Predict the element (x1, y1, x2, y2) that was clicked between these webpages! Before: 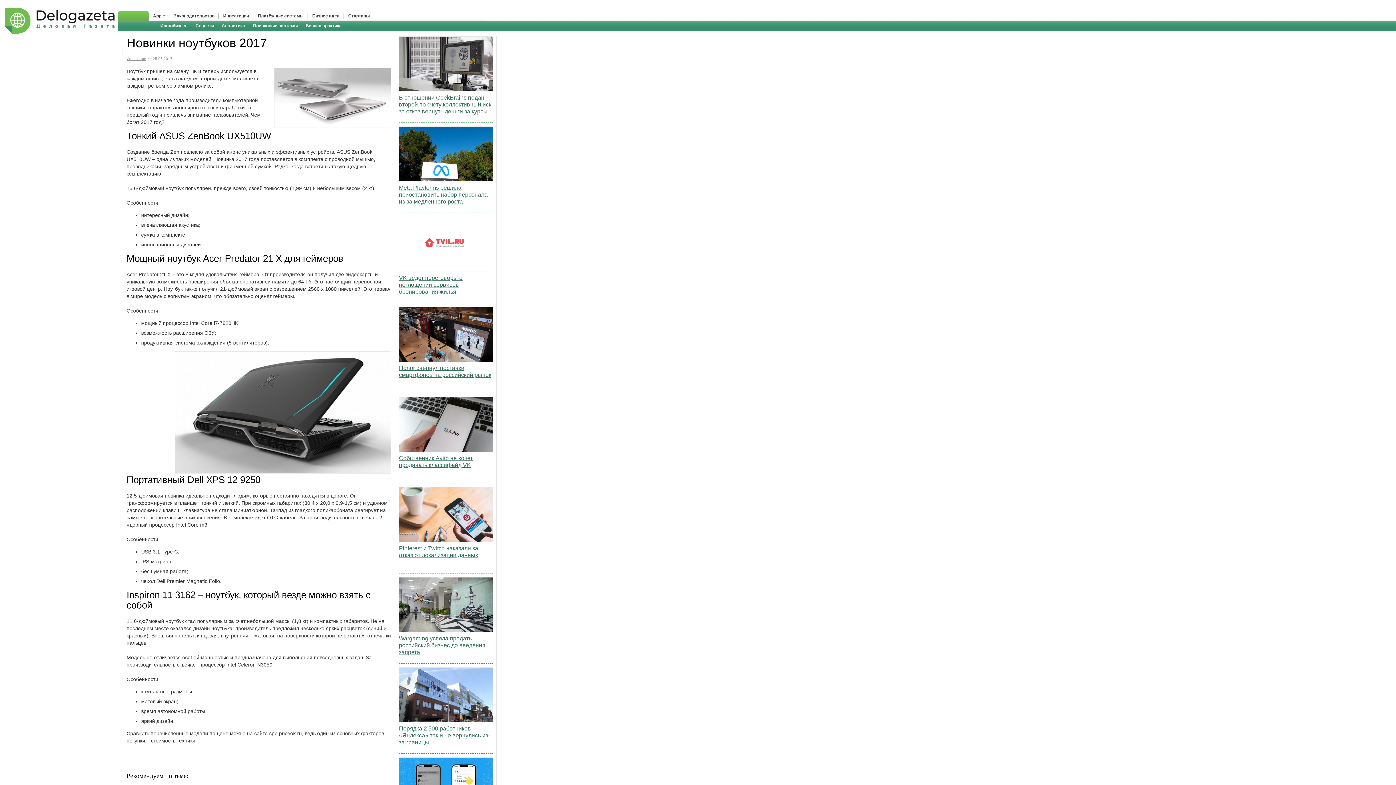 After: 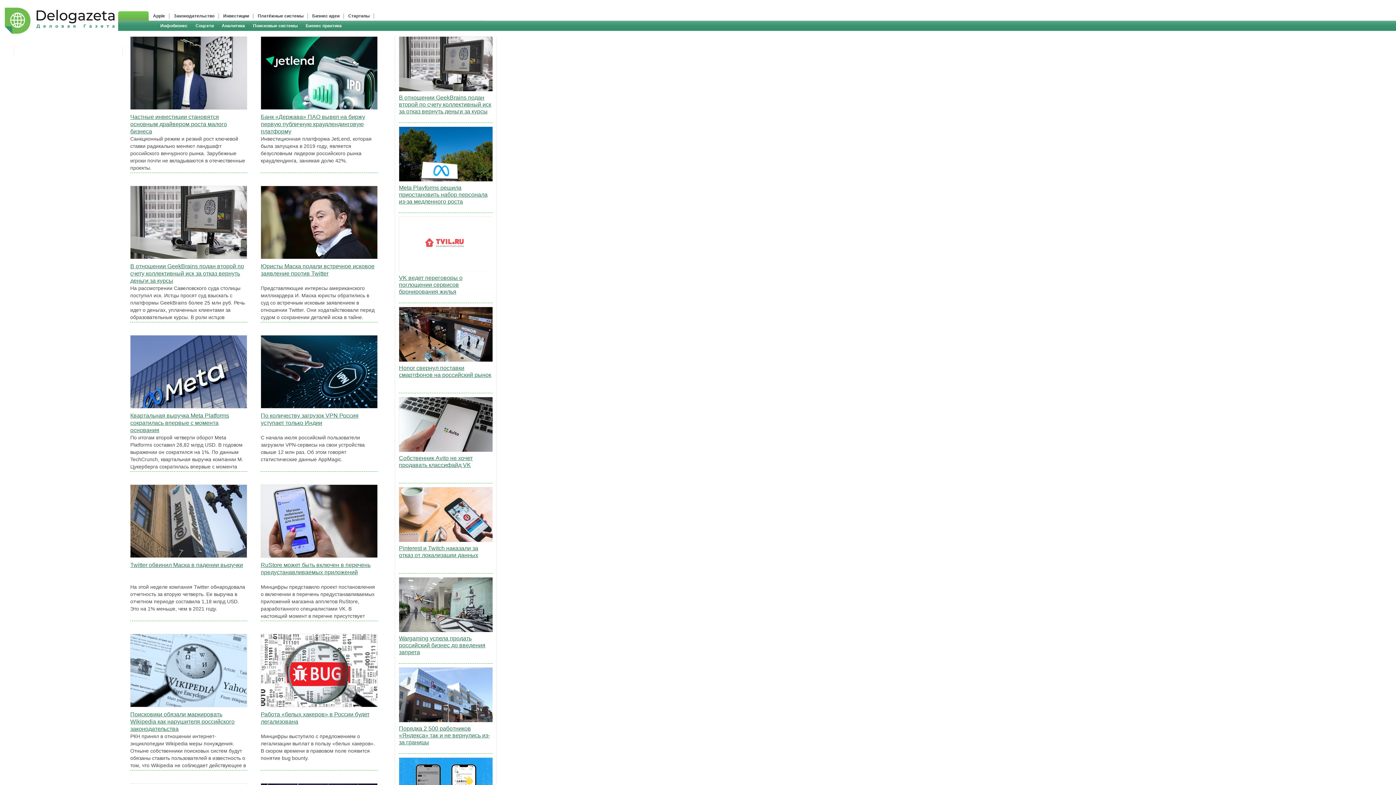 Action: bbox: (0, -1, 118, 34)